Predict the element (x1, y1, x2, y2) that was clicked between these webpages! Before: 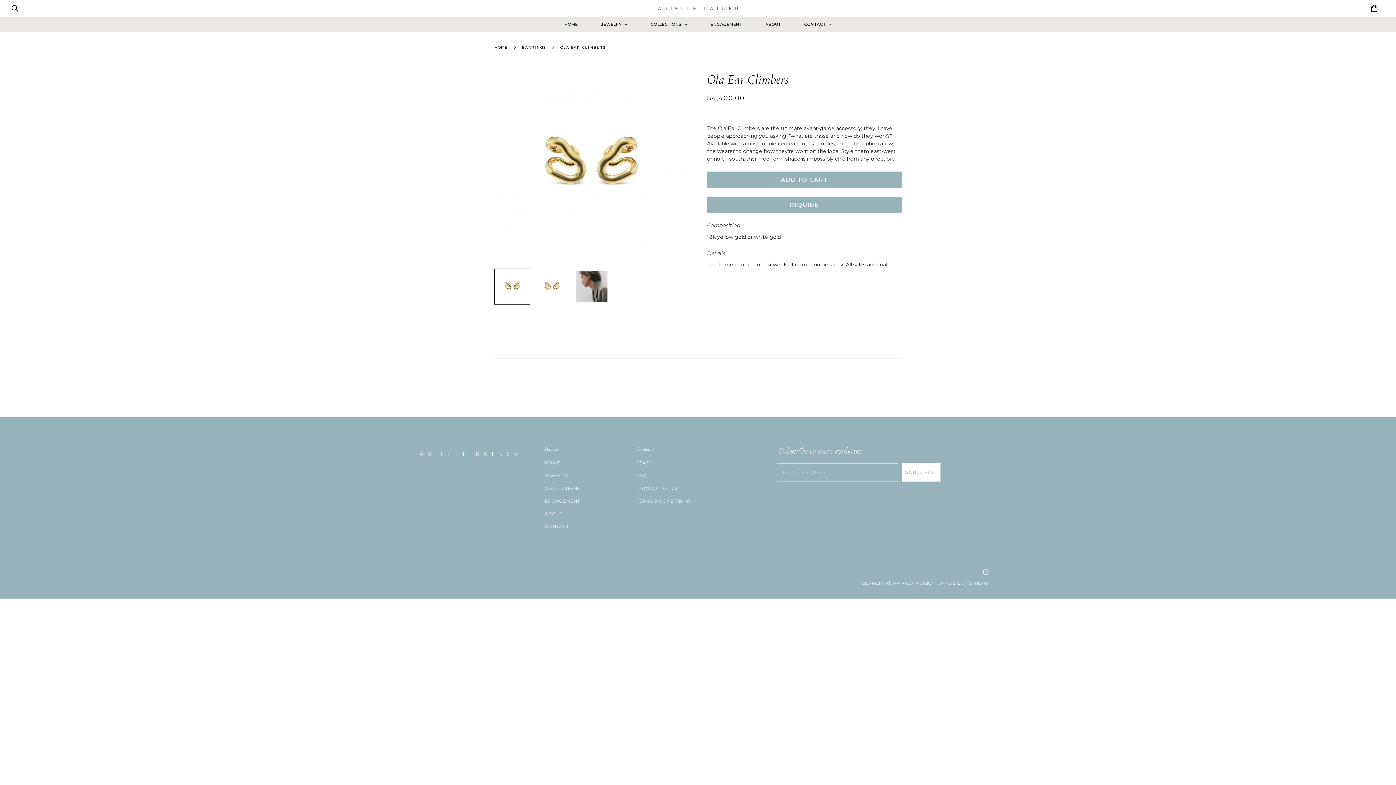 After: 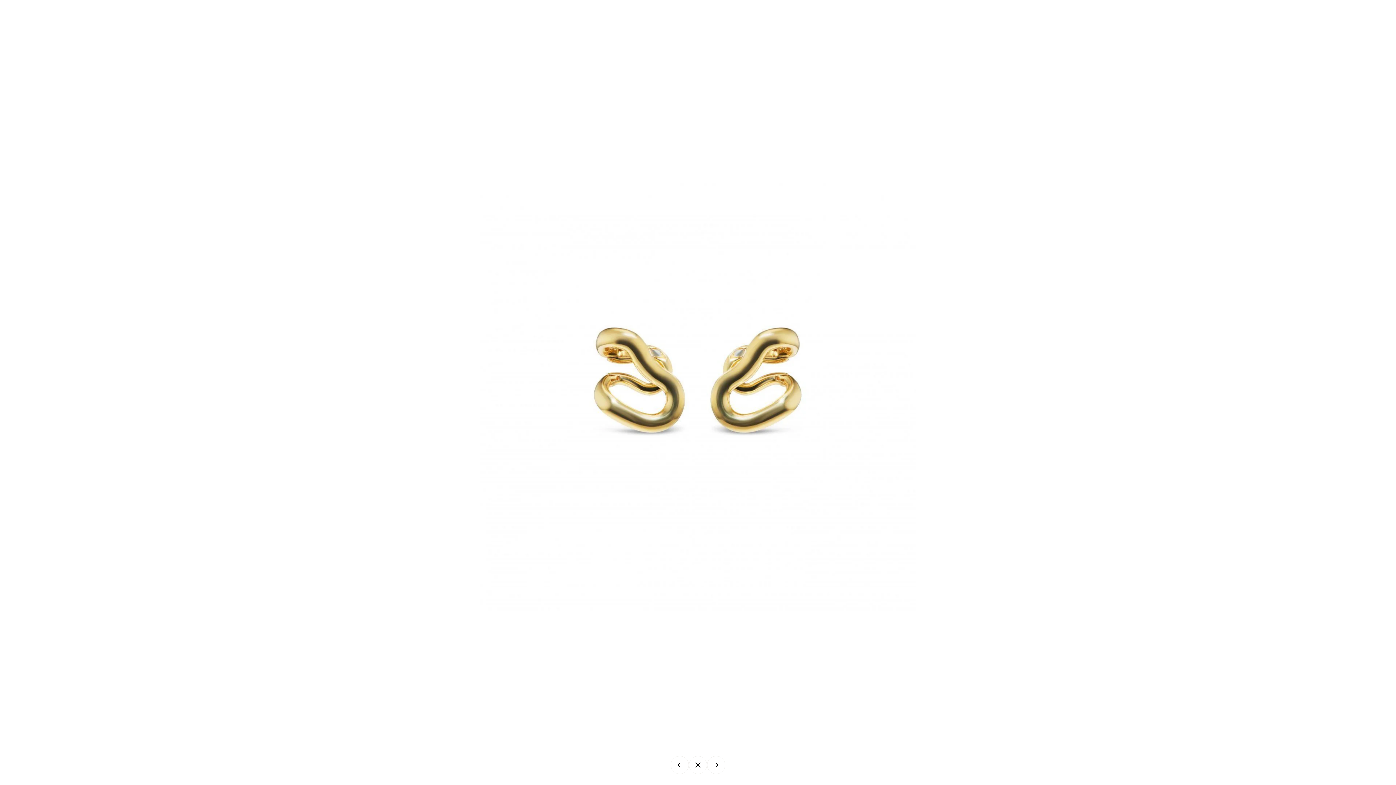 Action: bbox: (665, 76, 681, 92) label: Zoom in